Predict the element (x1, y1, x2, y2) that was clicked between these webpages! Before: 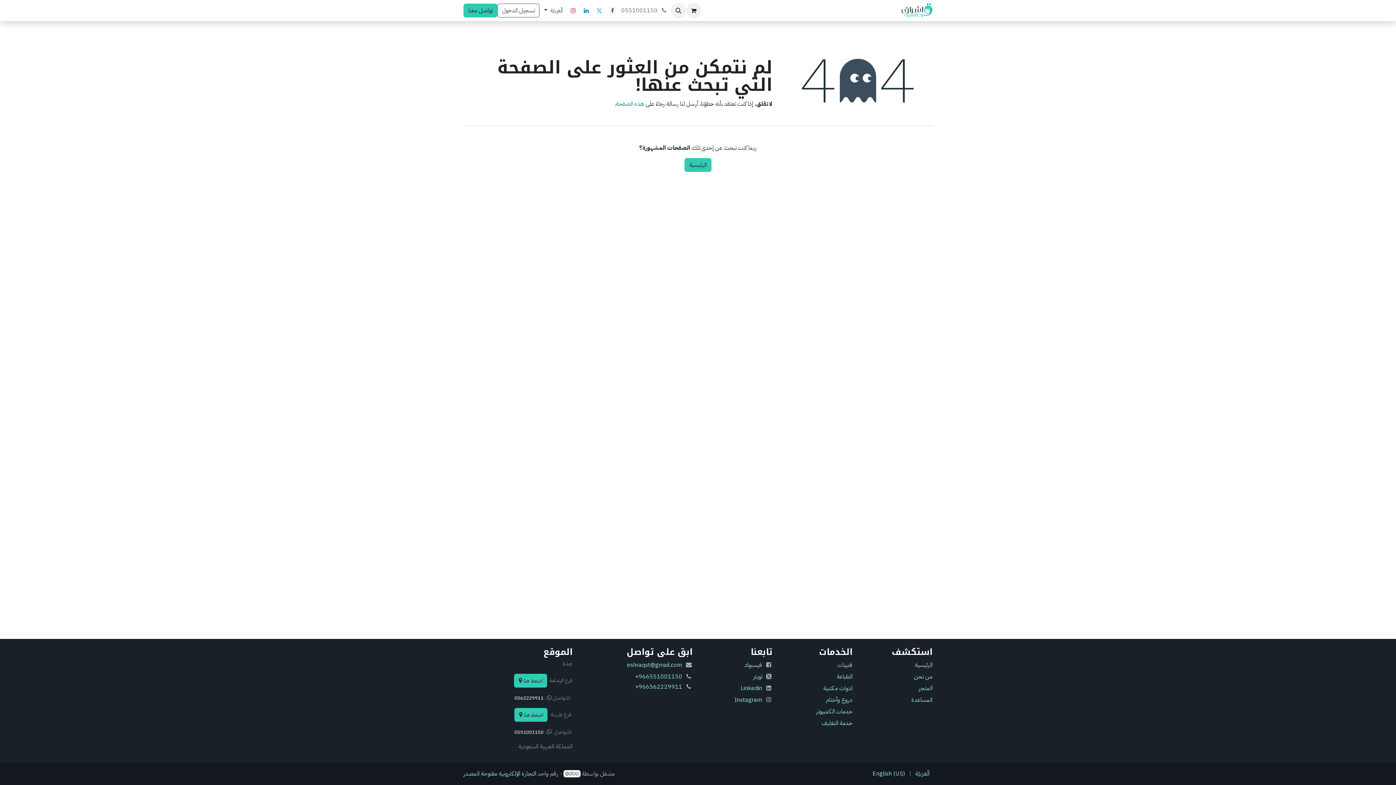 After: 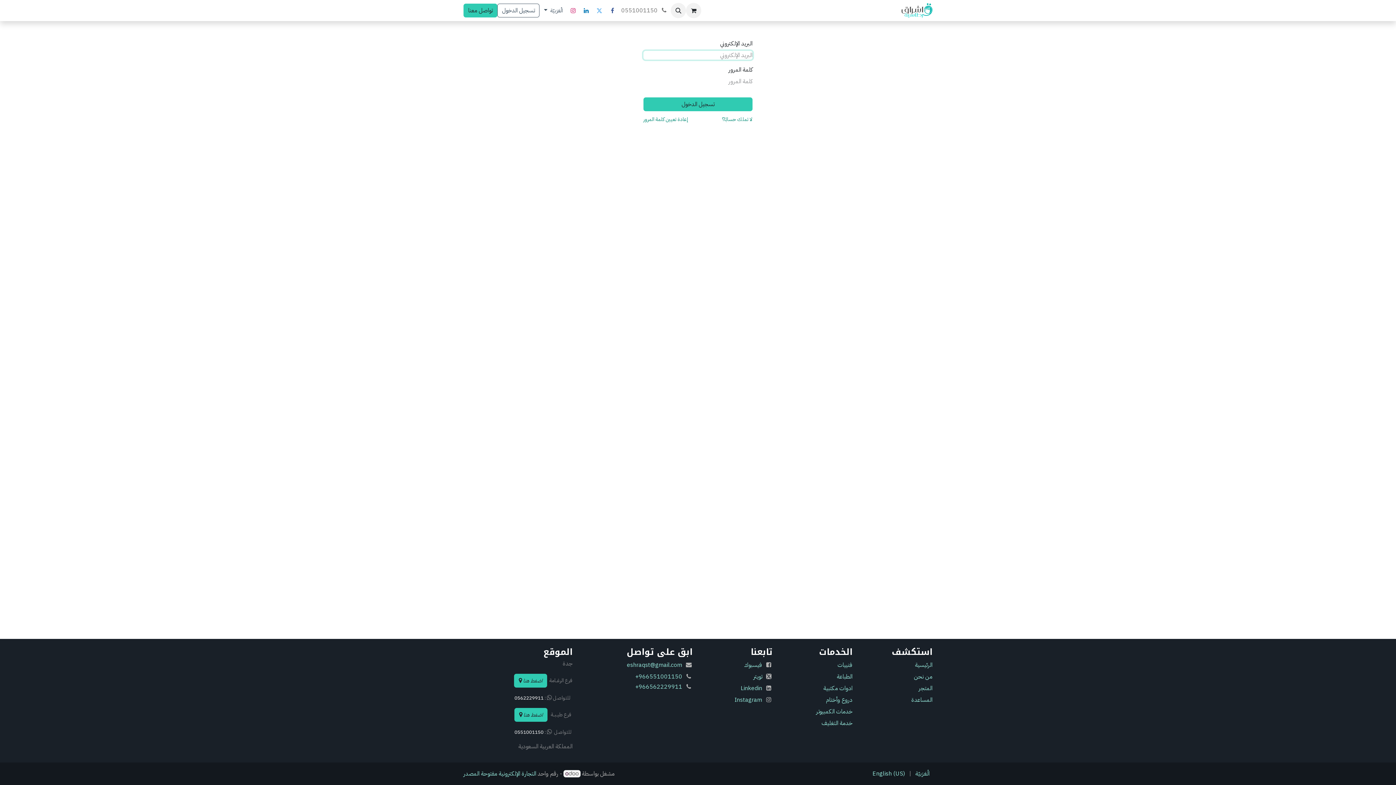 Action: bbox: (497, 3, 539, 17) label: تسجيل الدخول